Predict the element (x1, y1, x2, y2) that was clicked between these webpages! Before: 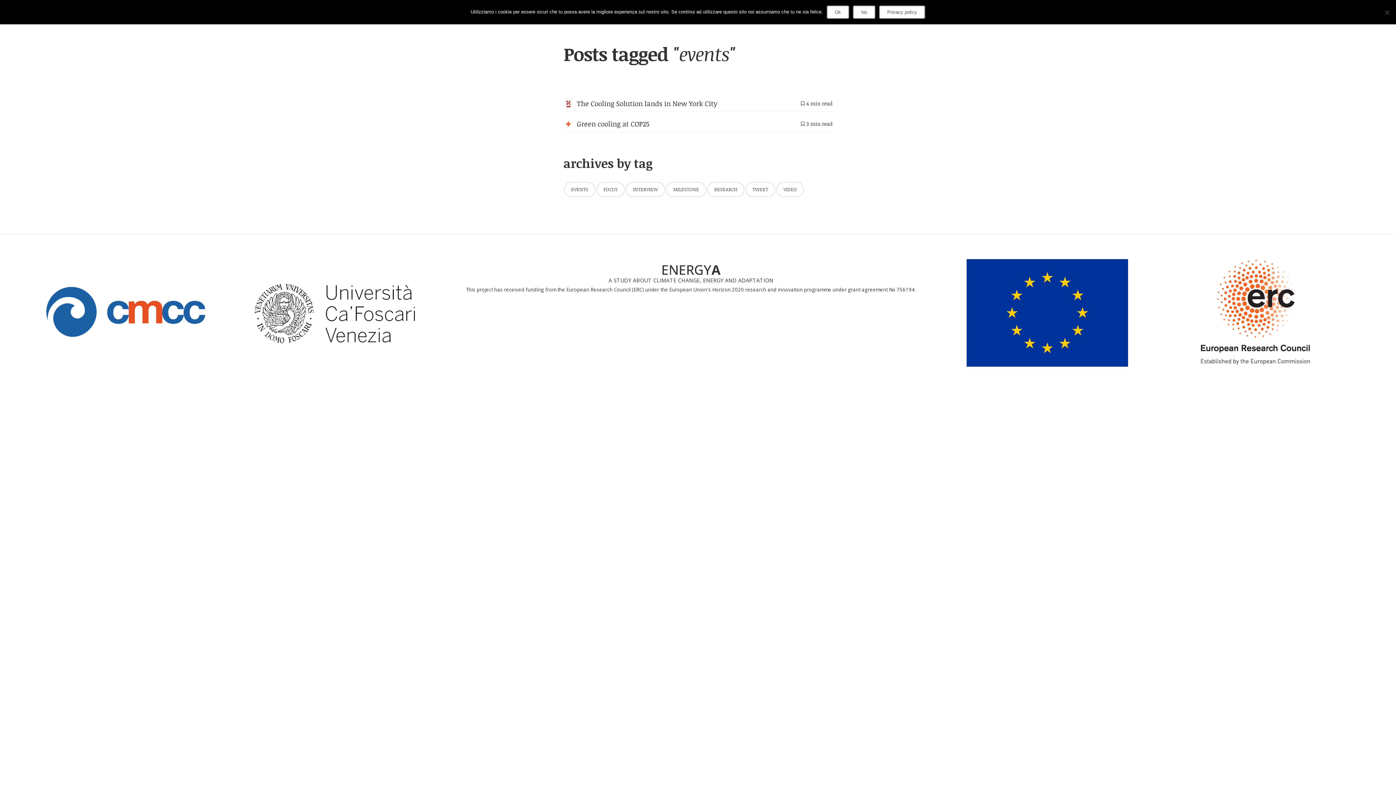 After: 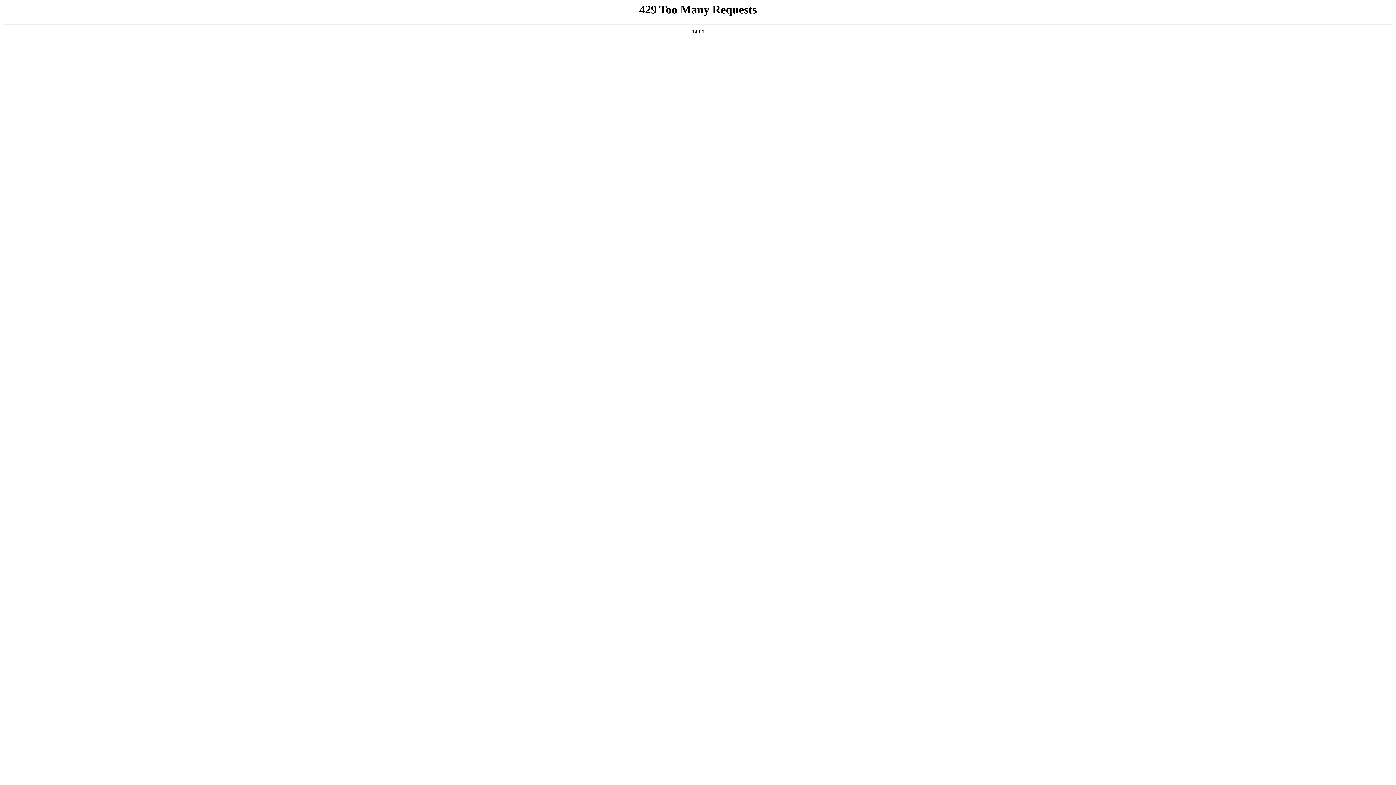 Action: bbox: (22, 313, 229, 319)